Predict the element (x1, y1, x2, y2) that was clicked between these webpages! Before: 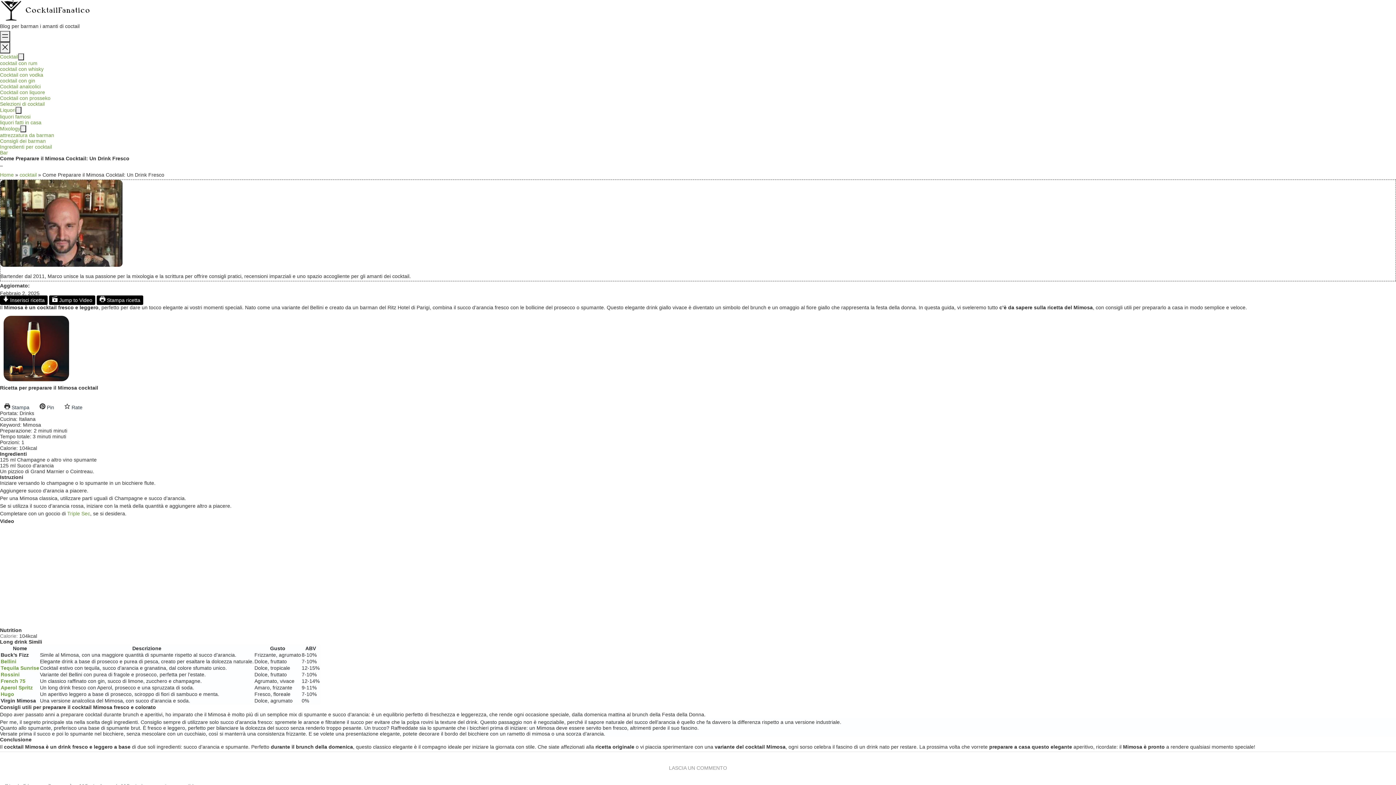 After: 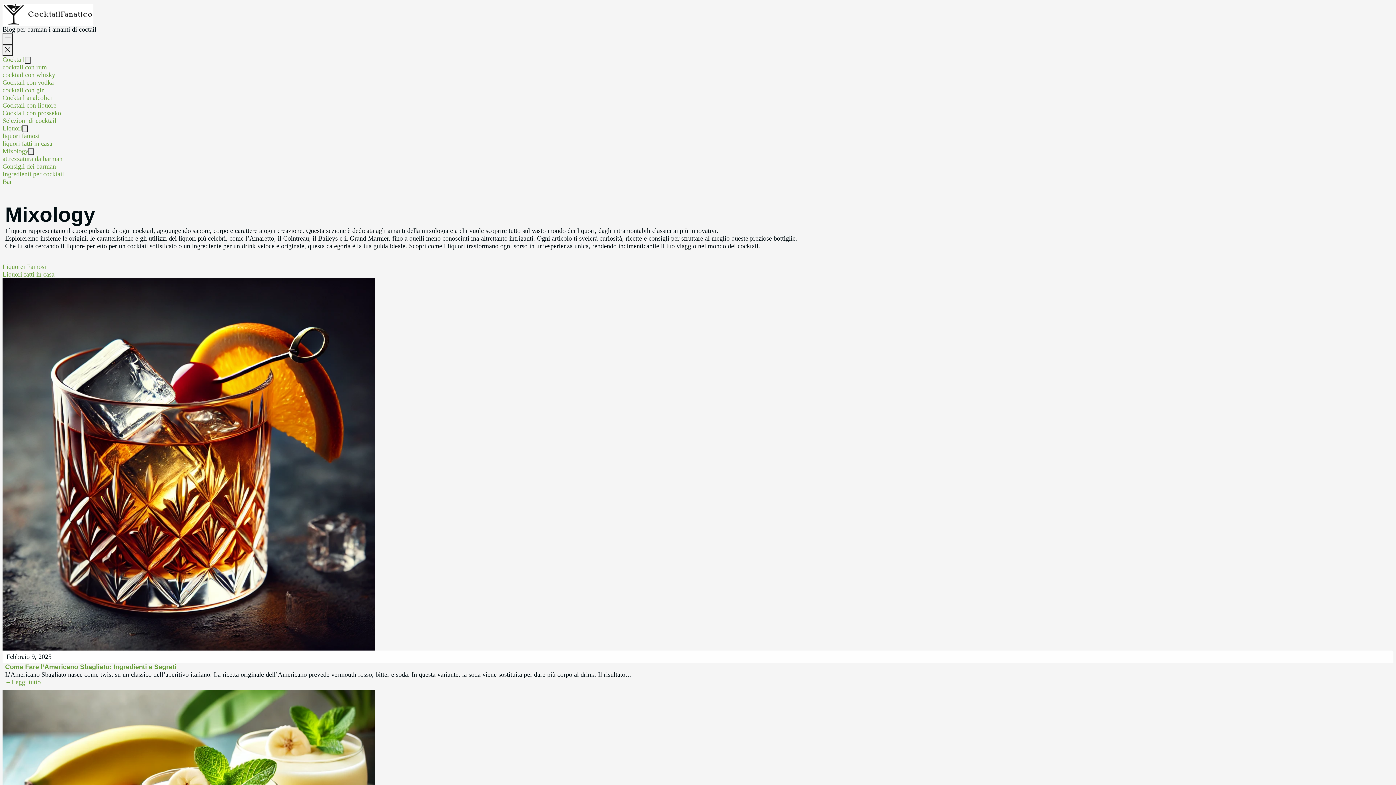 Action: bbox: (0, 53, 18, 59) label: Cocktail